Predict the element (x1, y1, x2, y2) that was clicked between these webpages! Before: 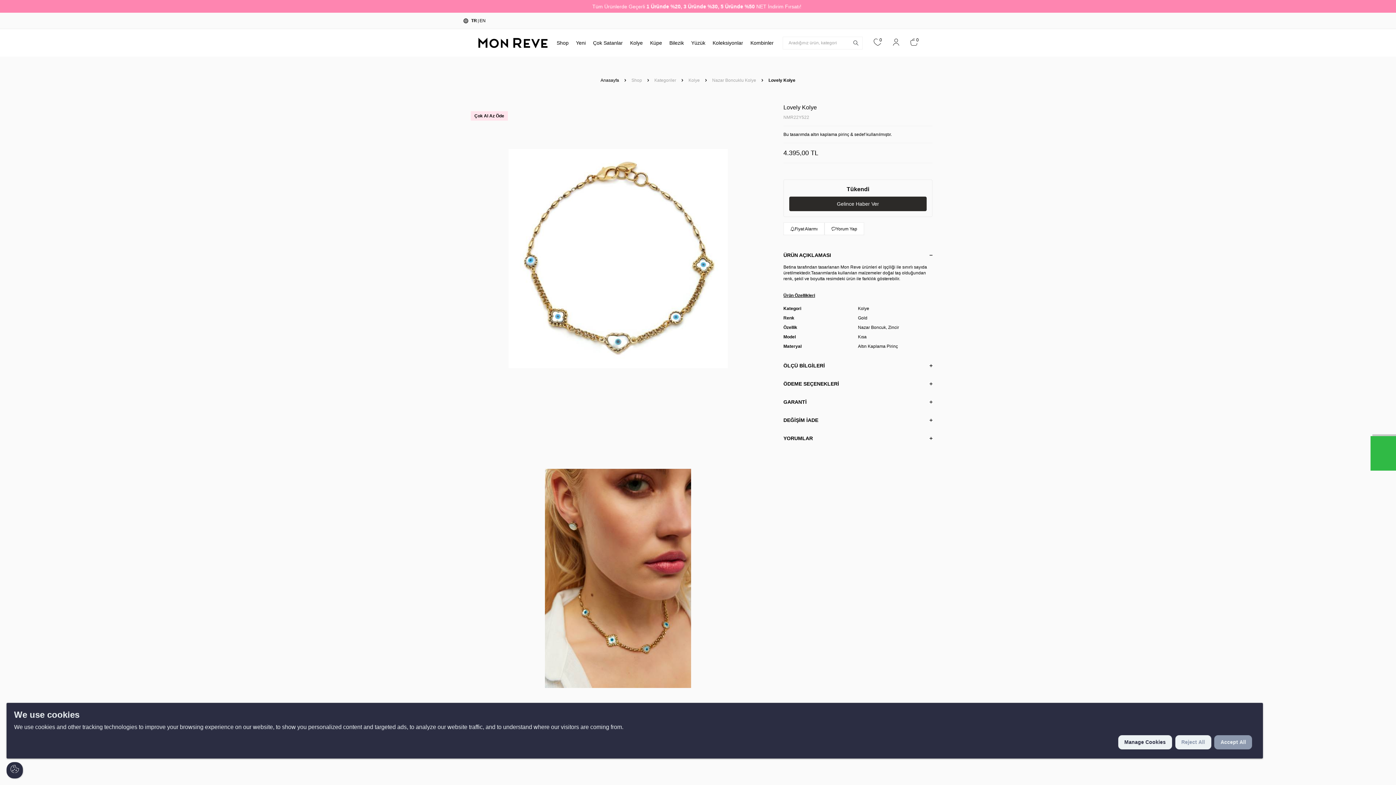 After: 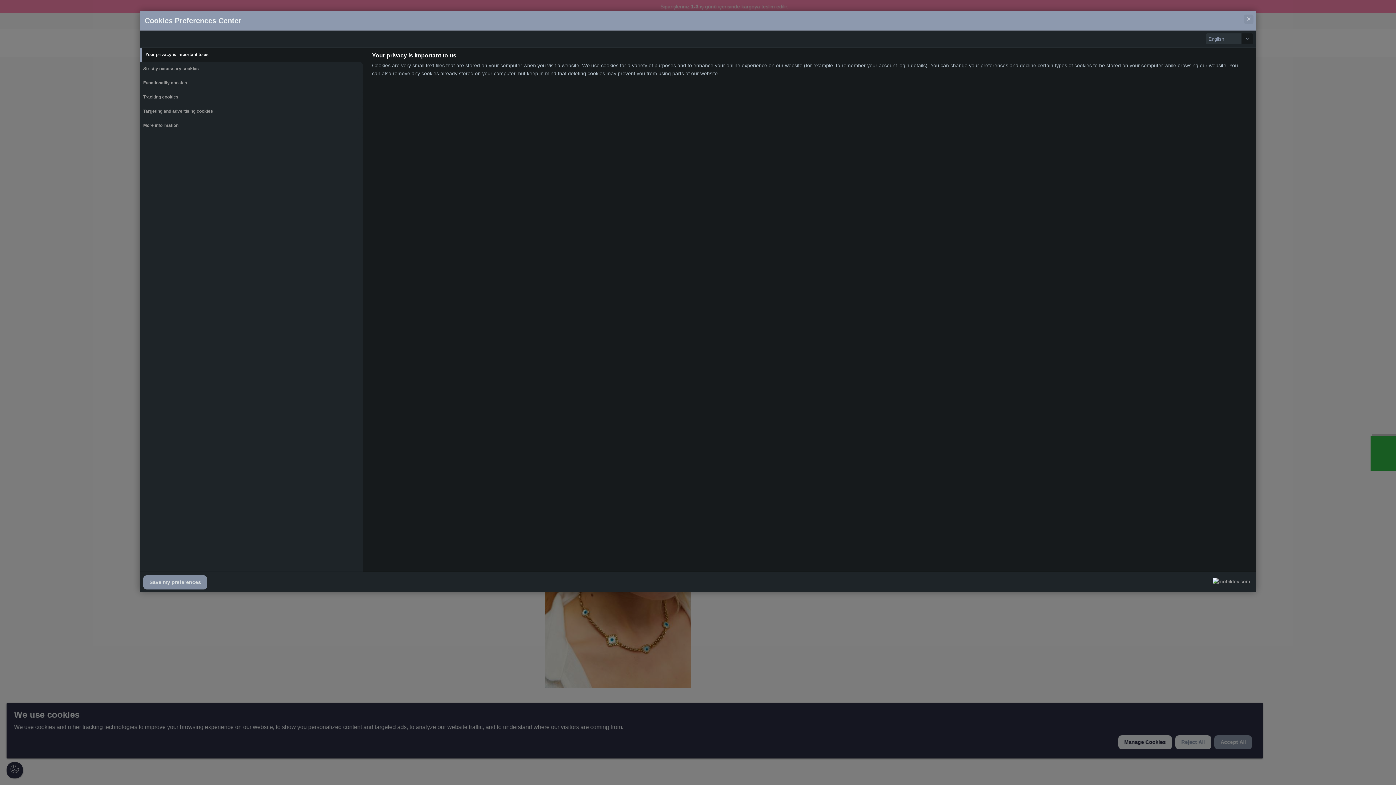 Action: bbox: (1118, 735, 1172, 749) label: Manage Cookies